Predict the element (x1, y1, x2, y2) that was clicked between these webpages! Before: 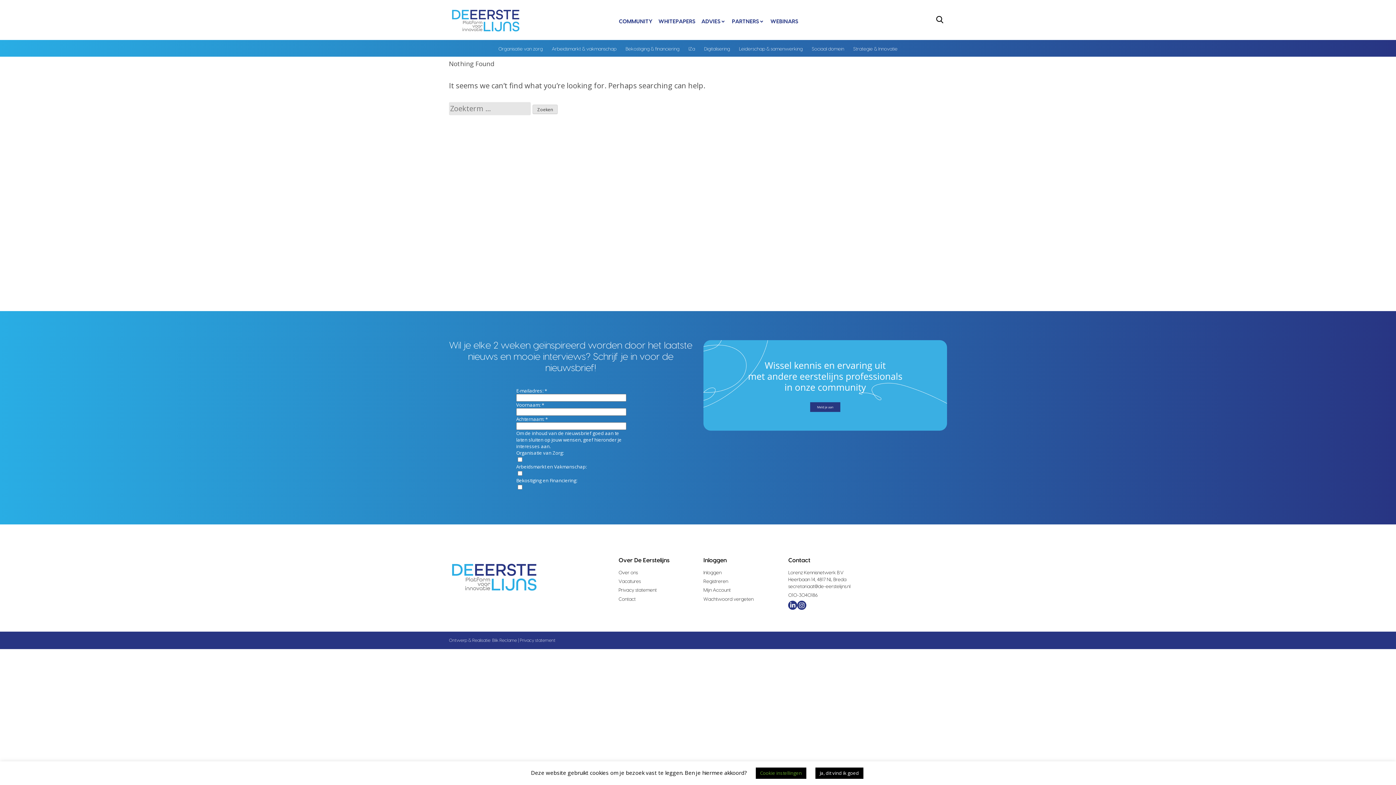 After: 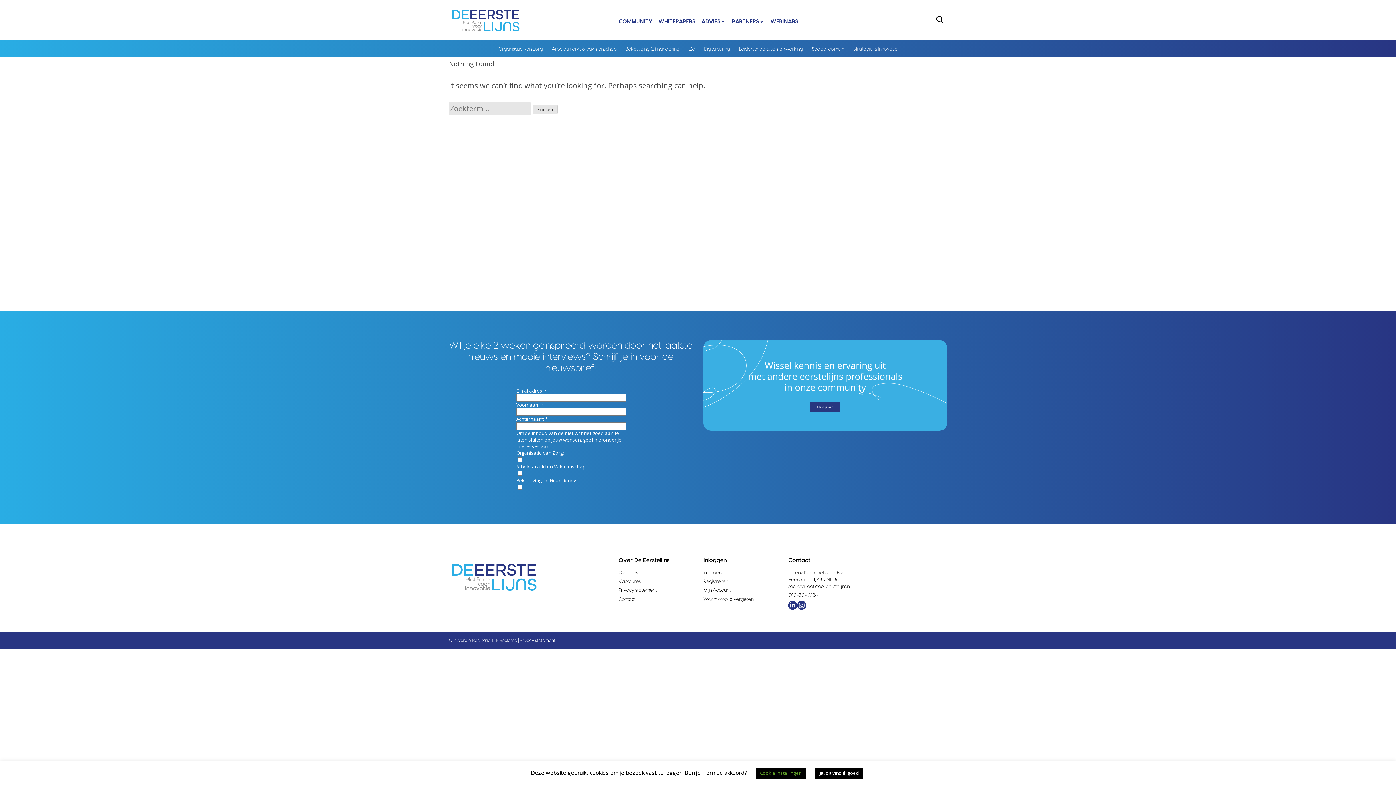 Action: bbox: (797, 601, 806, 610)